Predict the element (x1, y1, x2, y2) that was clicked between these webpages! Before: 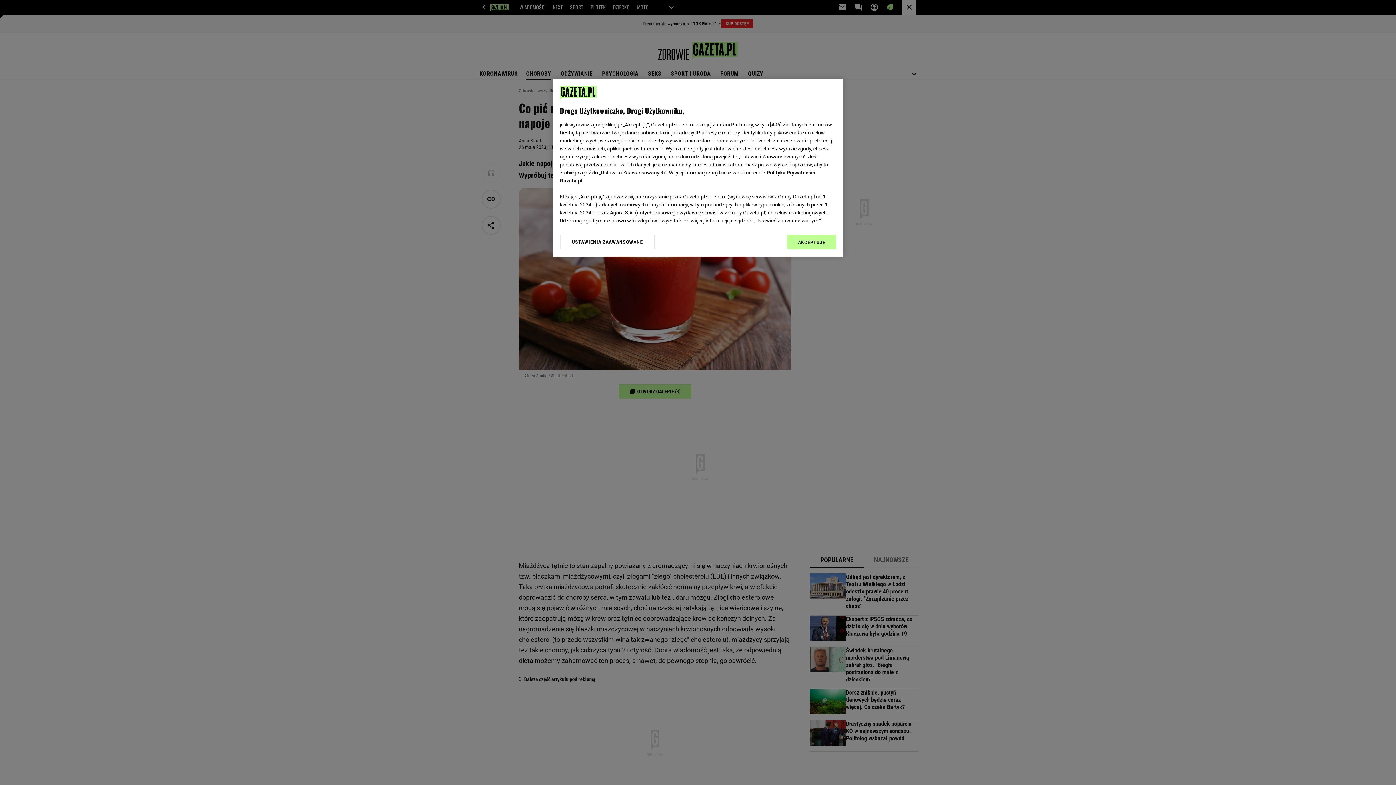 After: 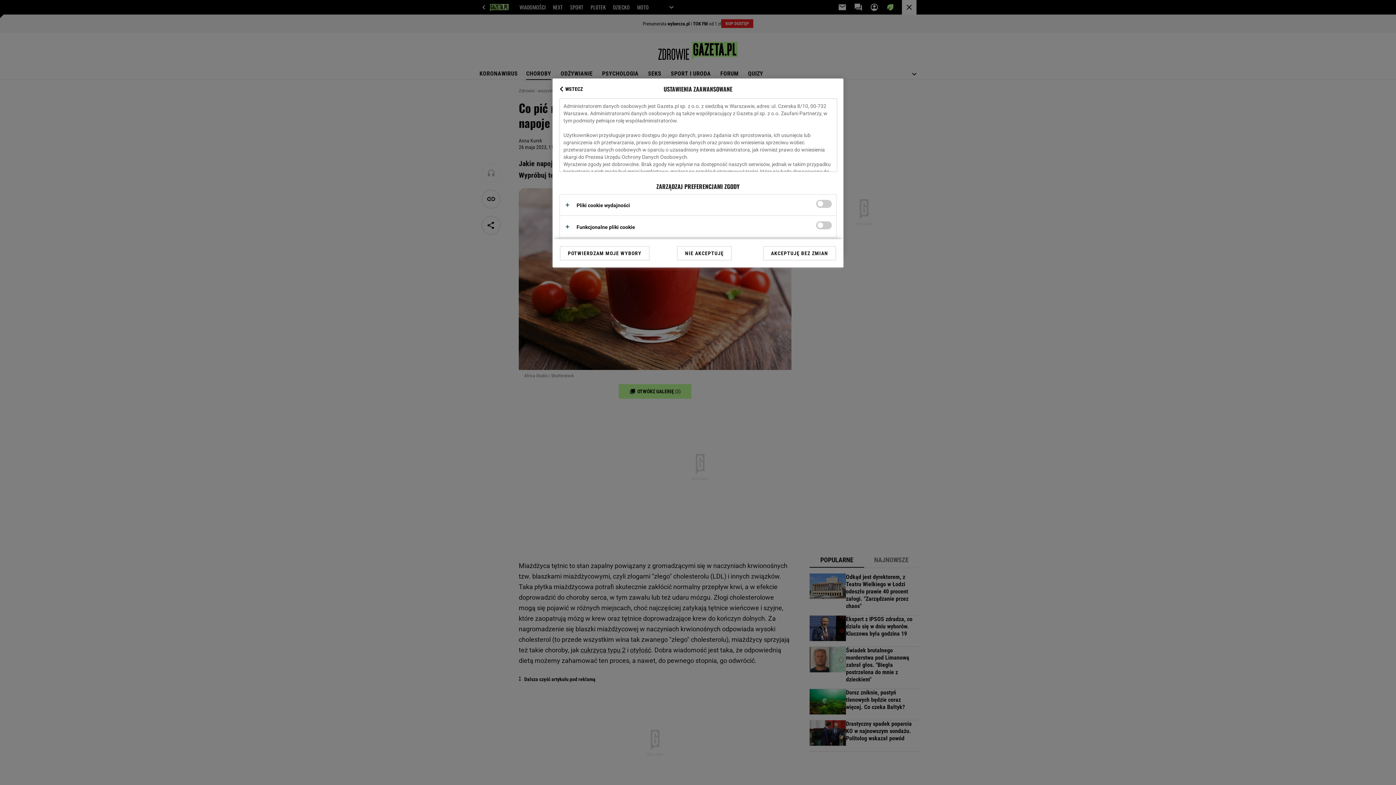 Action: label: USTAWIENIA ZAAWANSOWANE bbox: (560, 234, 655, 249)